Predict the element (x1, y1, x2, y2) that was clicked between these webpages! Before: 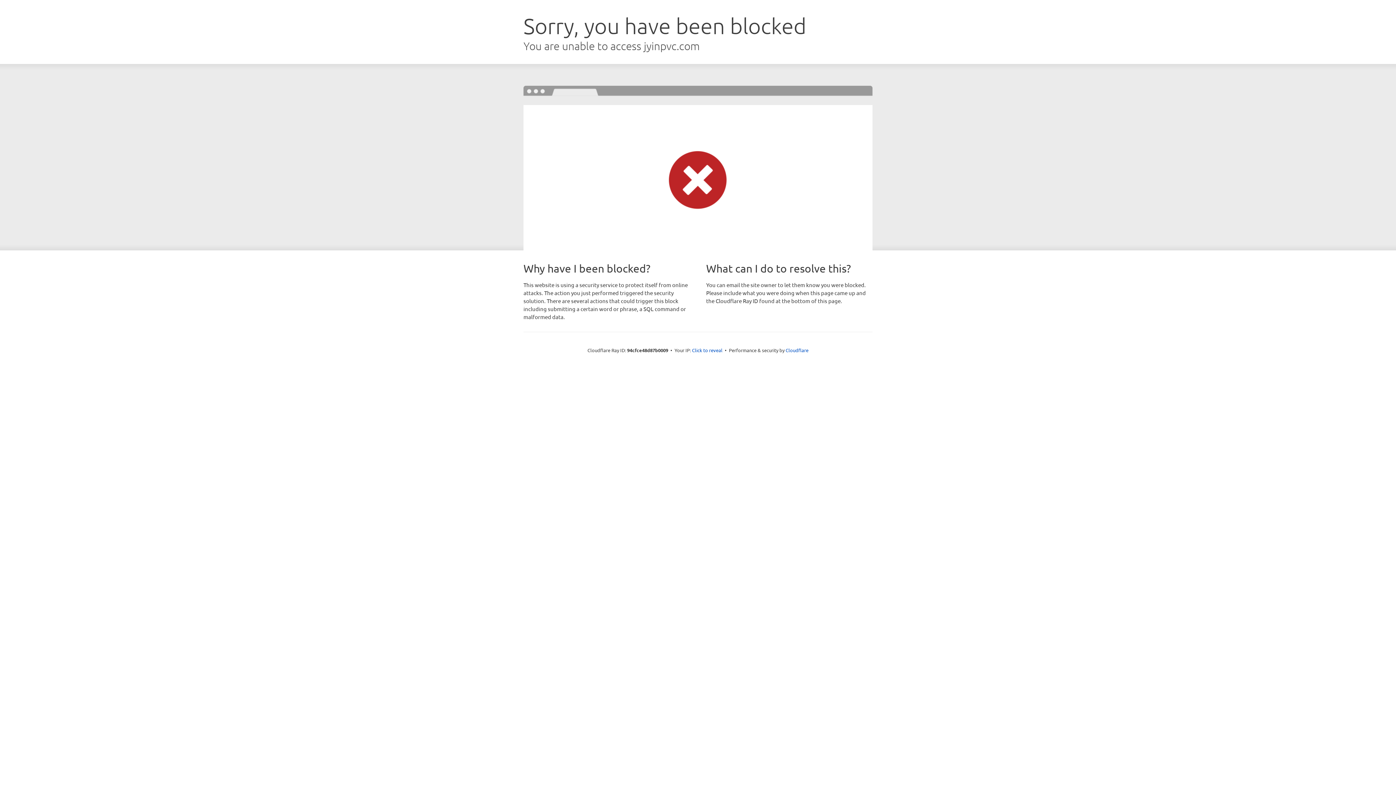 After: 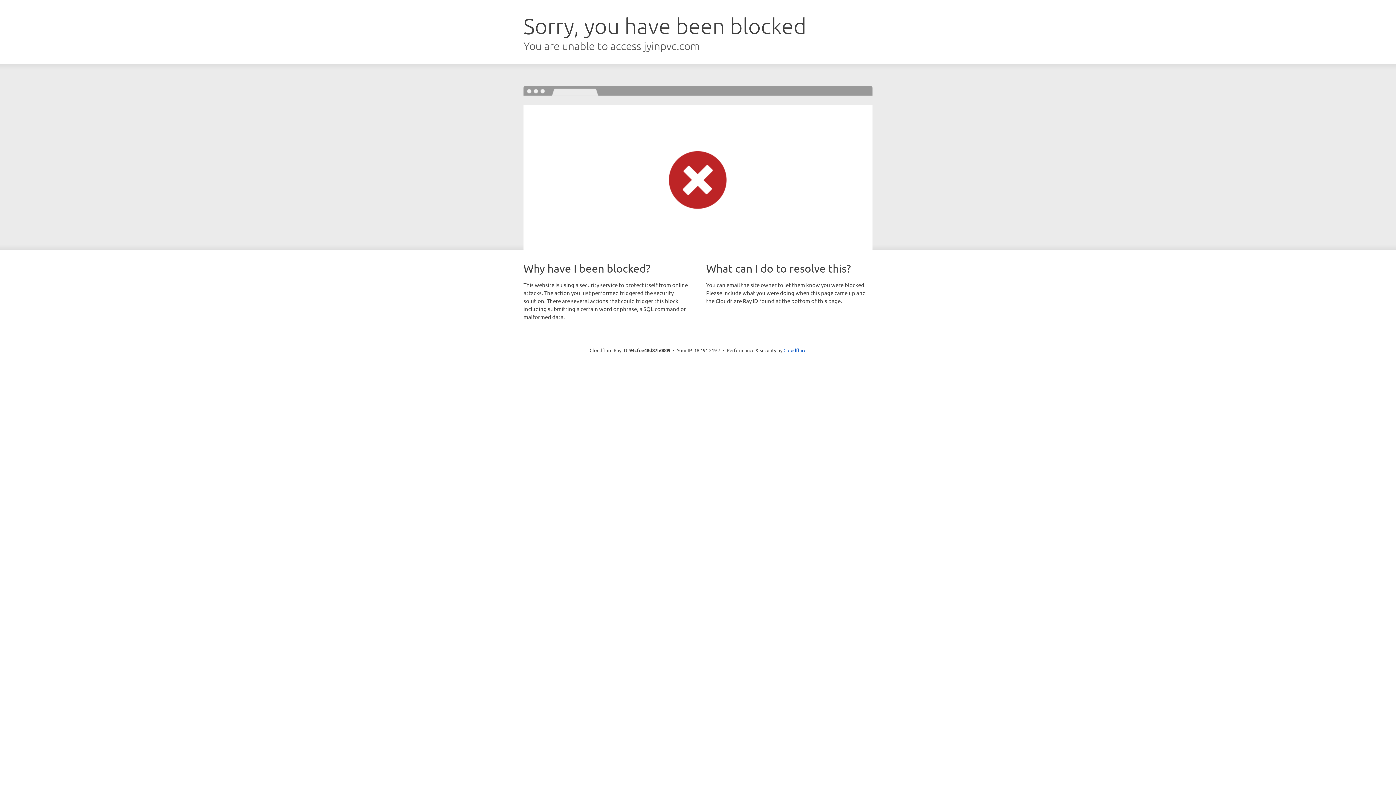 Action: bbox: (692, 346, 722, 353) label: Click to reveal